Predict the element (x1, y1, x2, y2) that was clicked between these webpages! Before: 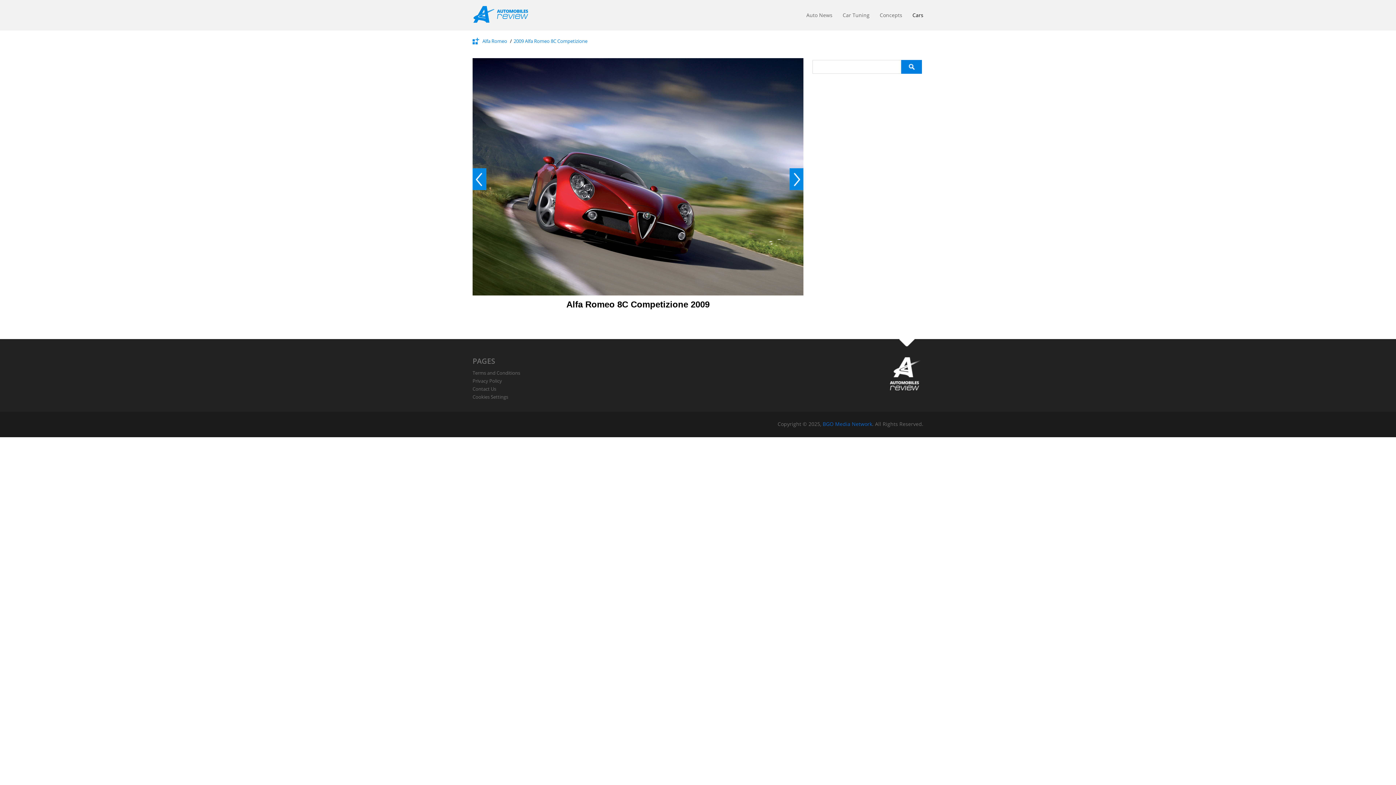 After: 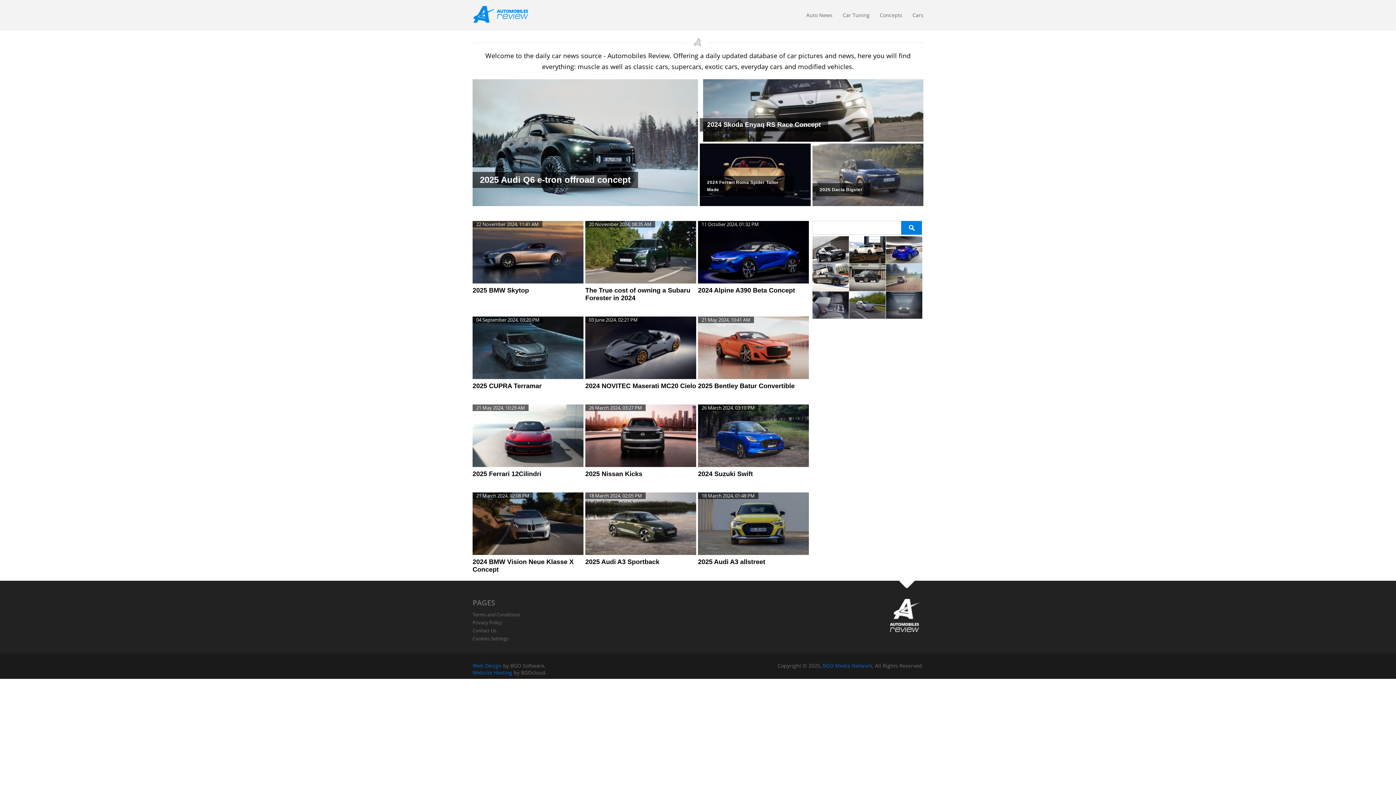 Action: bbox: (472, 2, 534, 26)